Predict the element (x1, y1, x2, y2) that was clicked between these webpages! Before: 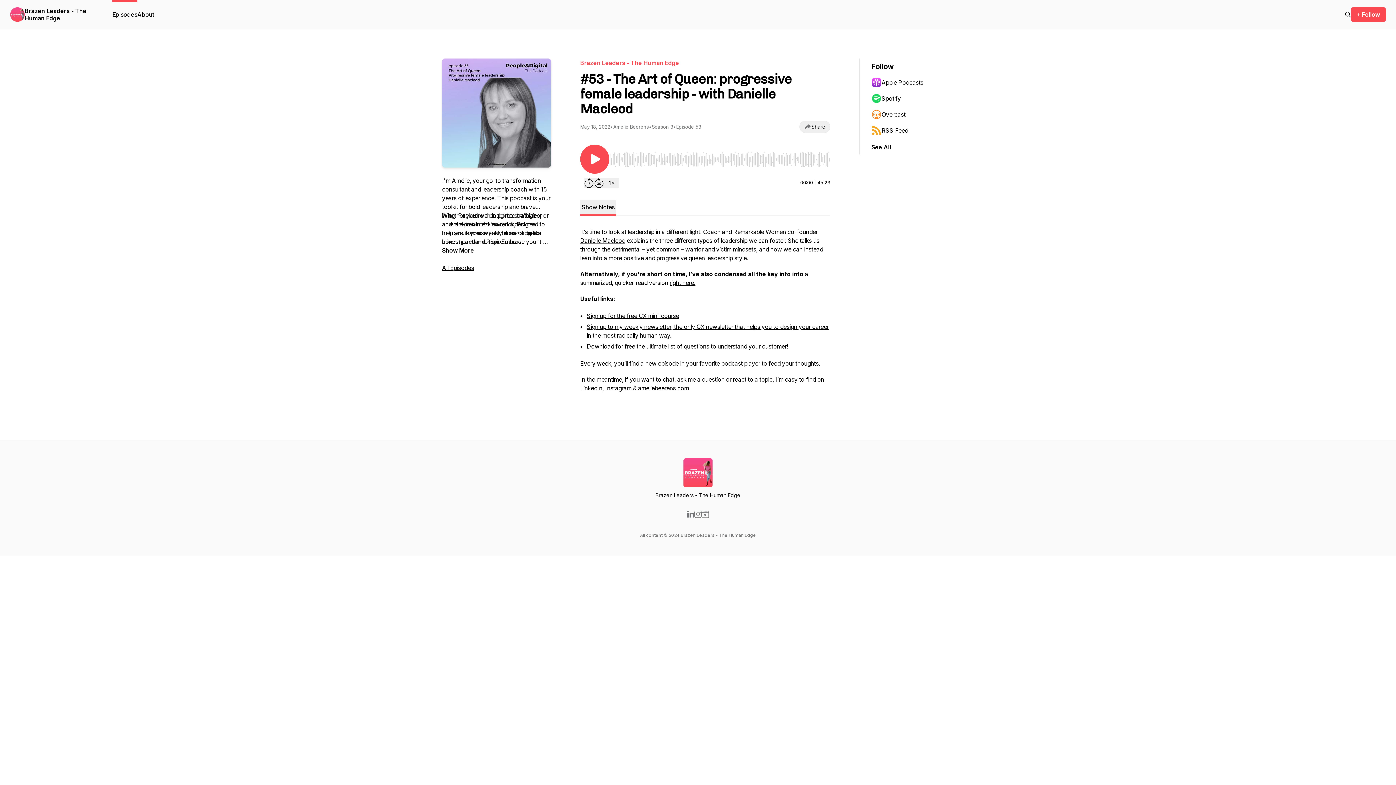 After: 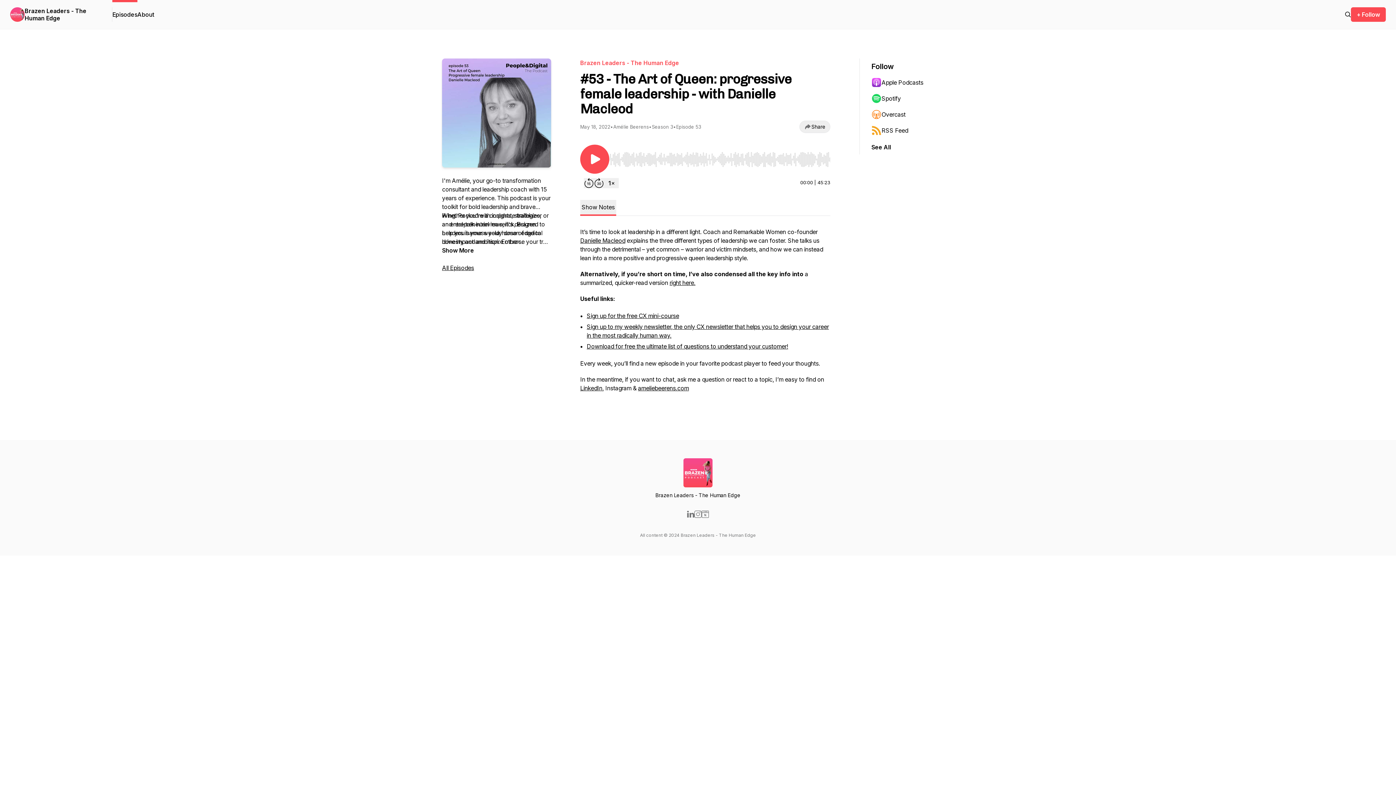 Action: bbox: (605, 384, 631, 392) label: Instagram